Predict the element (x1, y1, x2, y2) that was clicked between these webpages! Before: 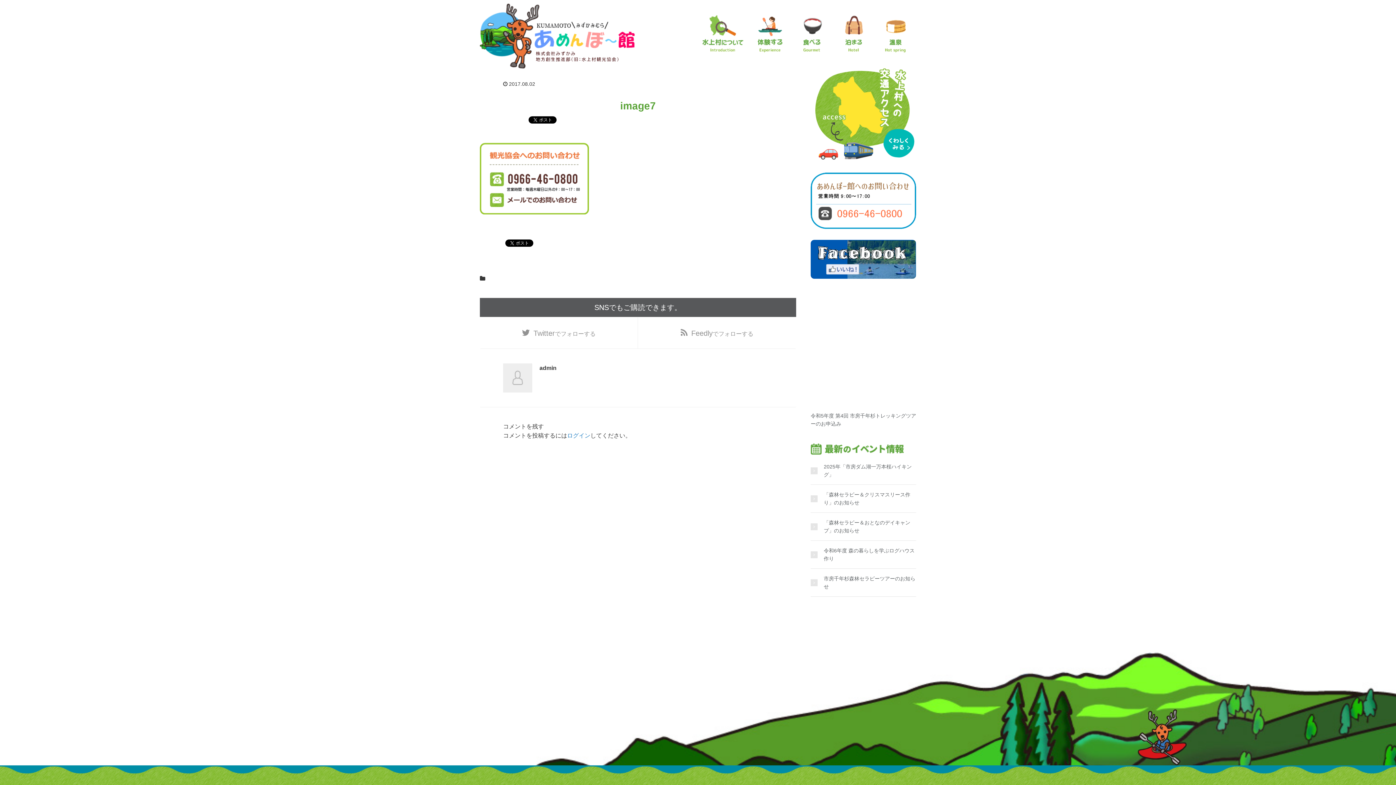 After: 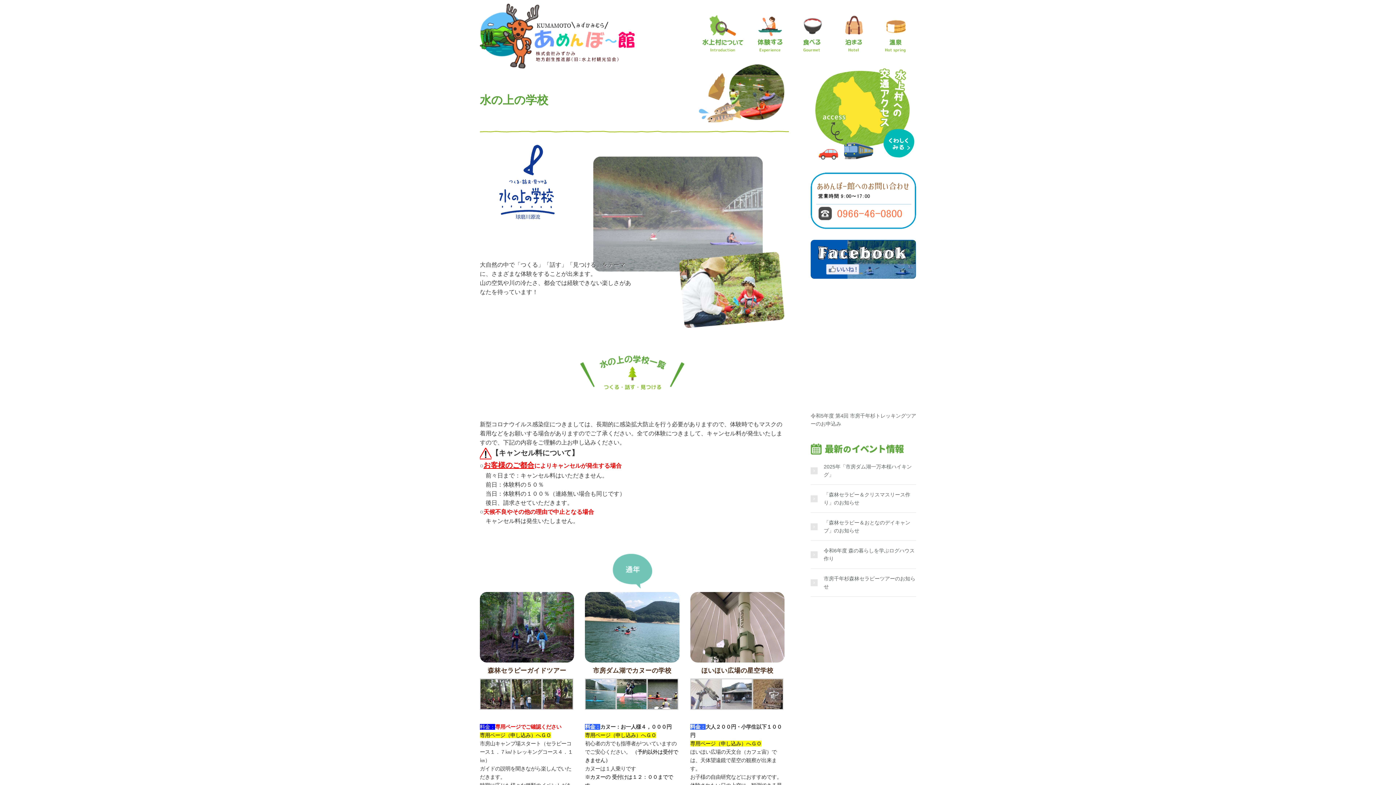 Action: bbox: (749, 13, 790, 56)